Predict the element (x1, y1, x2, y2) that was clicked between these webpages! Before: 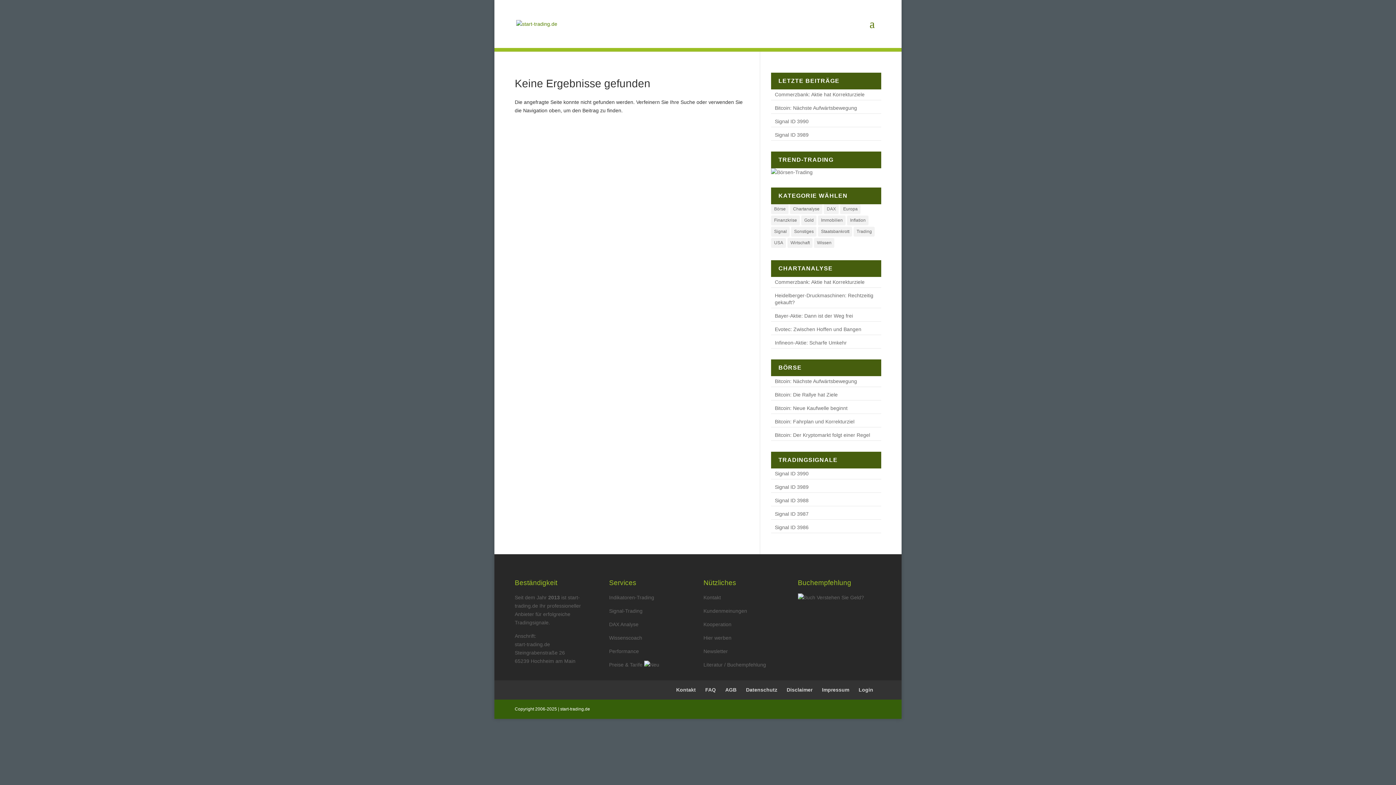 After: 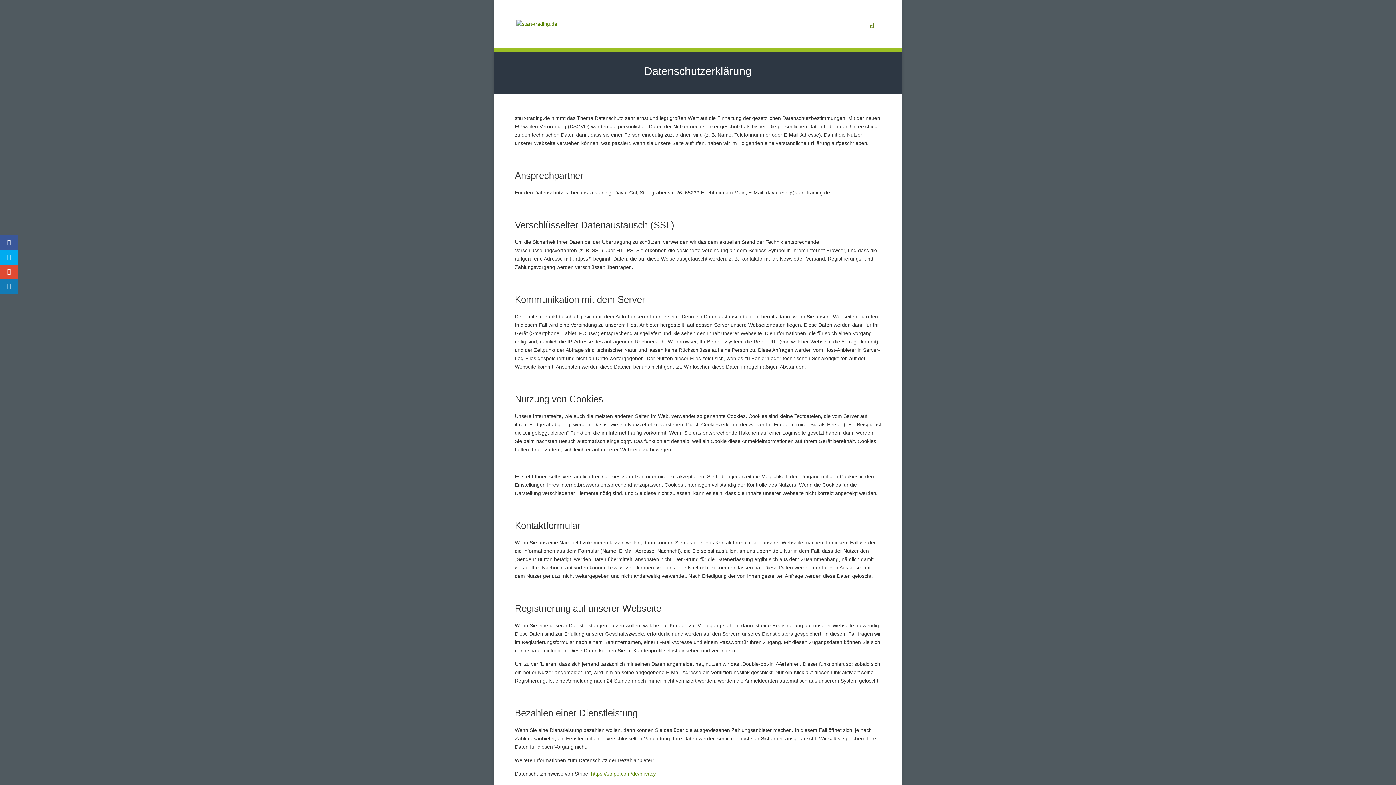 Action: bbox: (746, 687, 777, 692) label: Datenschutz